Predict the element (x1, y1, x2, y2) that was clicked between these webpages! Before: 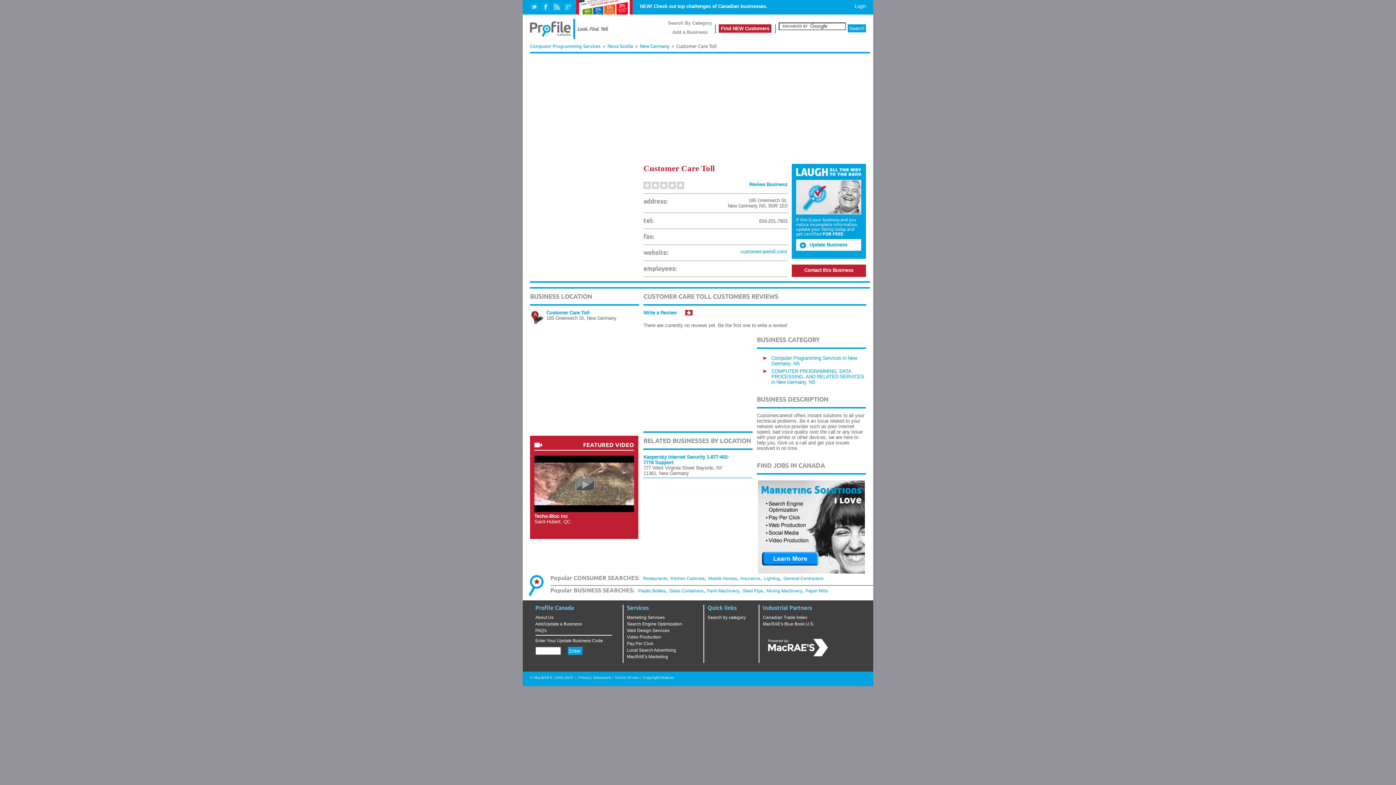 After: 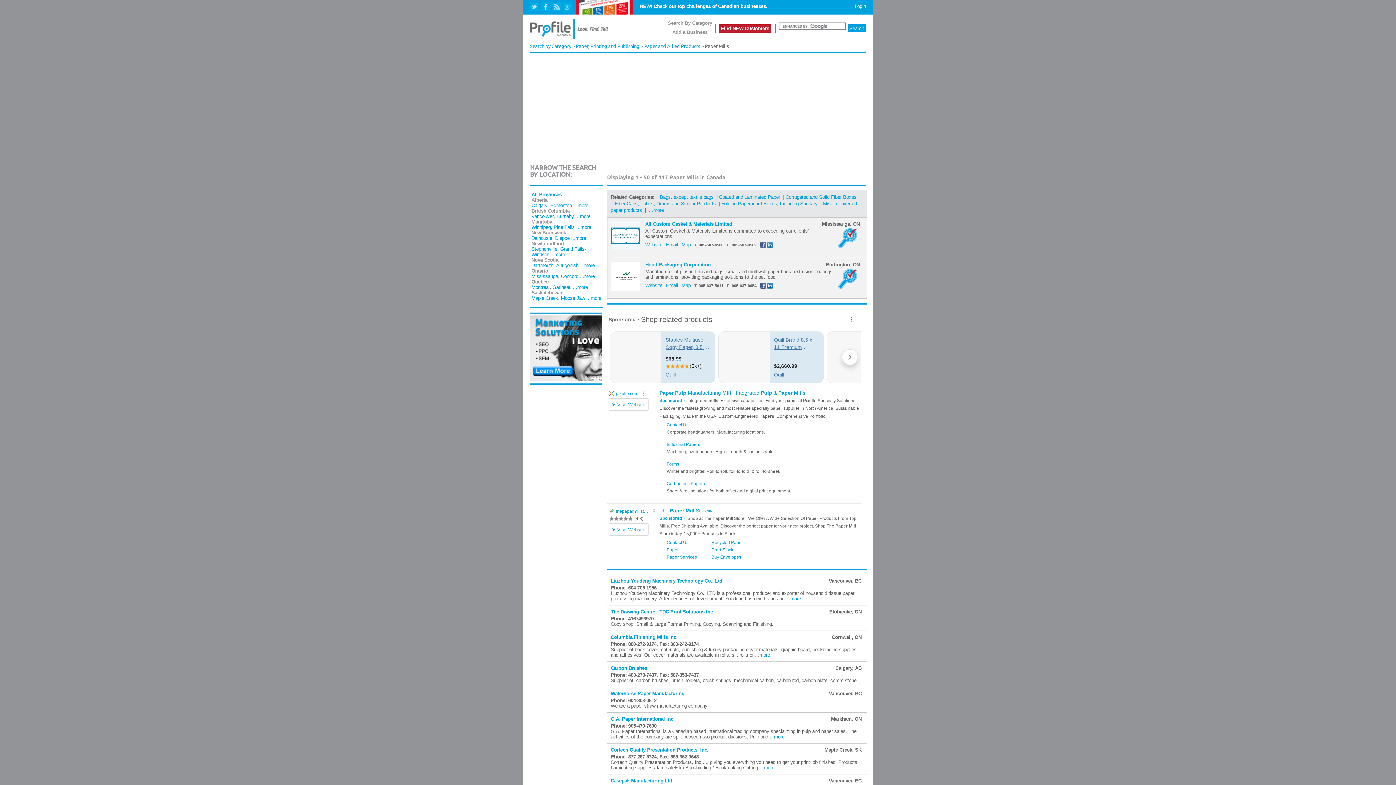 Action: bbox: (805, 588, 828, 593) label: Paper Mills